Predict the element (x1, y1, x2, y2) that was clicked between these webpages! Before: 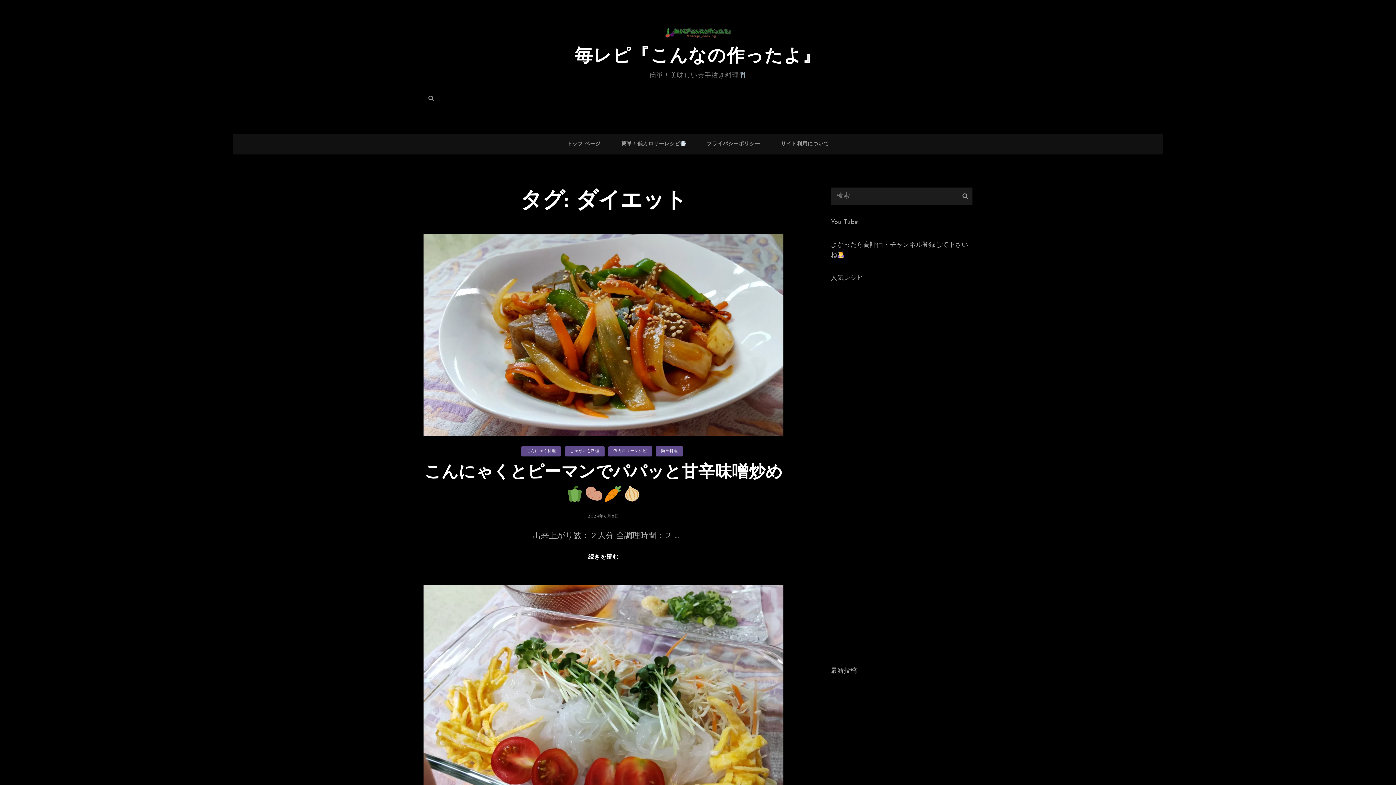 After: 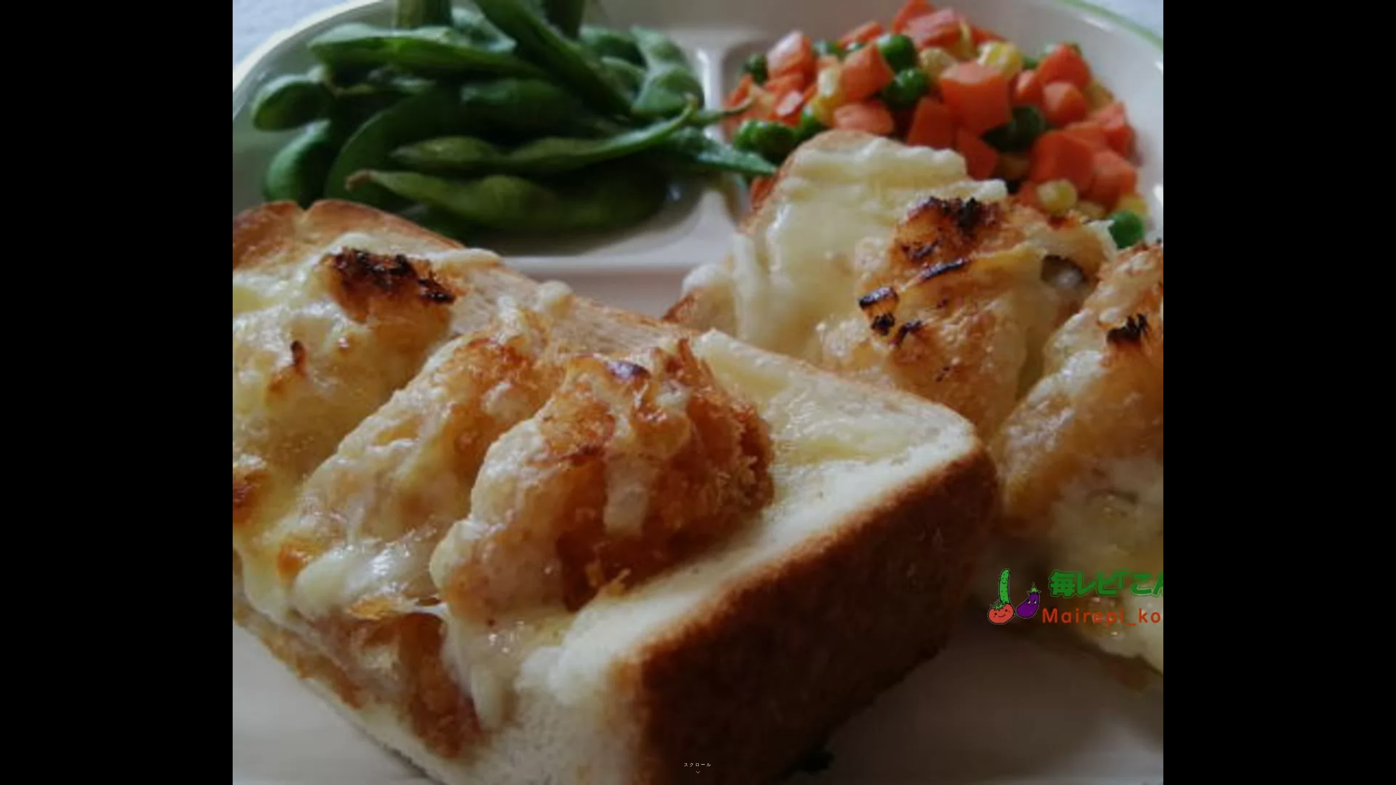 Action: bbox: (574, 48, 821, 65) label: 毎レピ『こんなの作ったよ』